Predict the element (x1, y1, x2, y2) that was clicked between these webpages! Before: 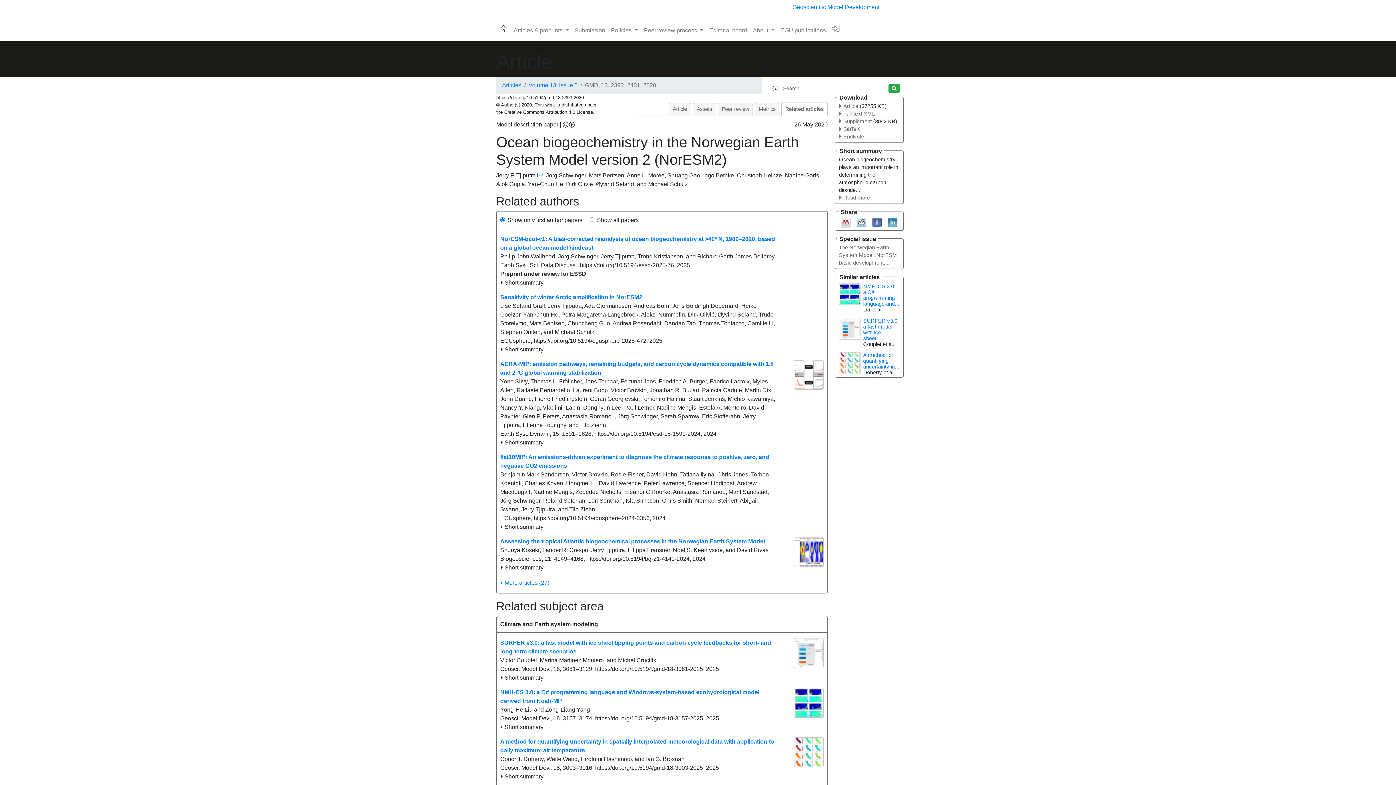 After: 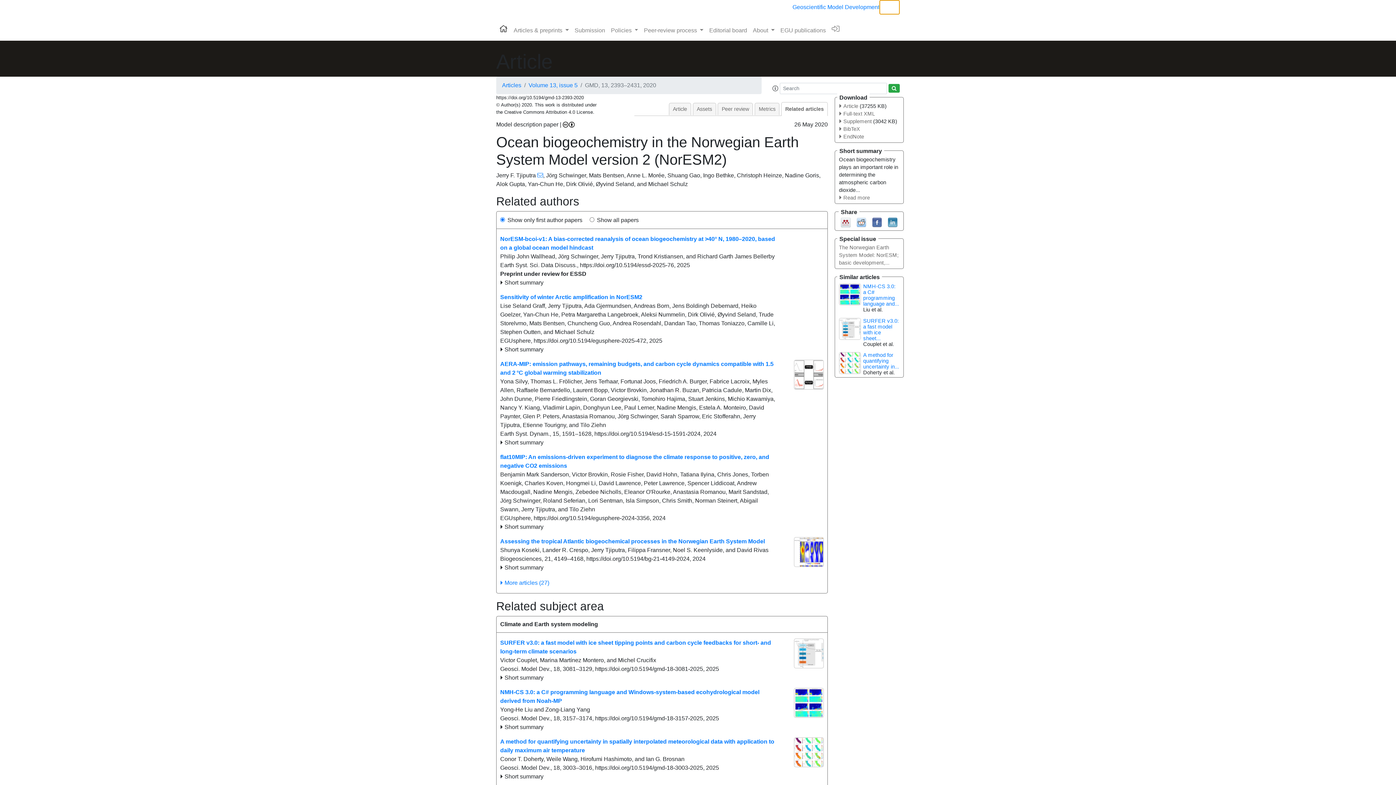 Action: bbox: (879, 0, 900, 14) label: Toggle navigation